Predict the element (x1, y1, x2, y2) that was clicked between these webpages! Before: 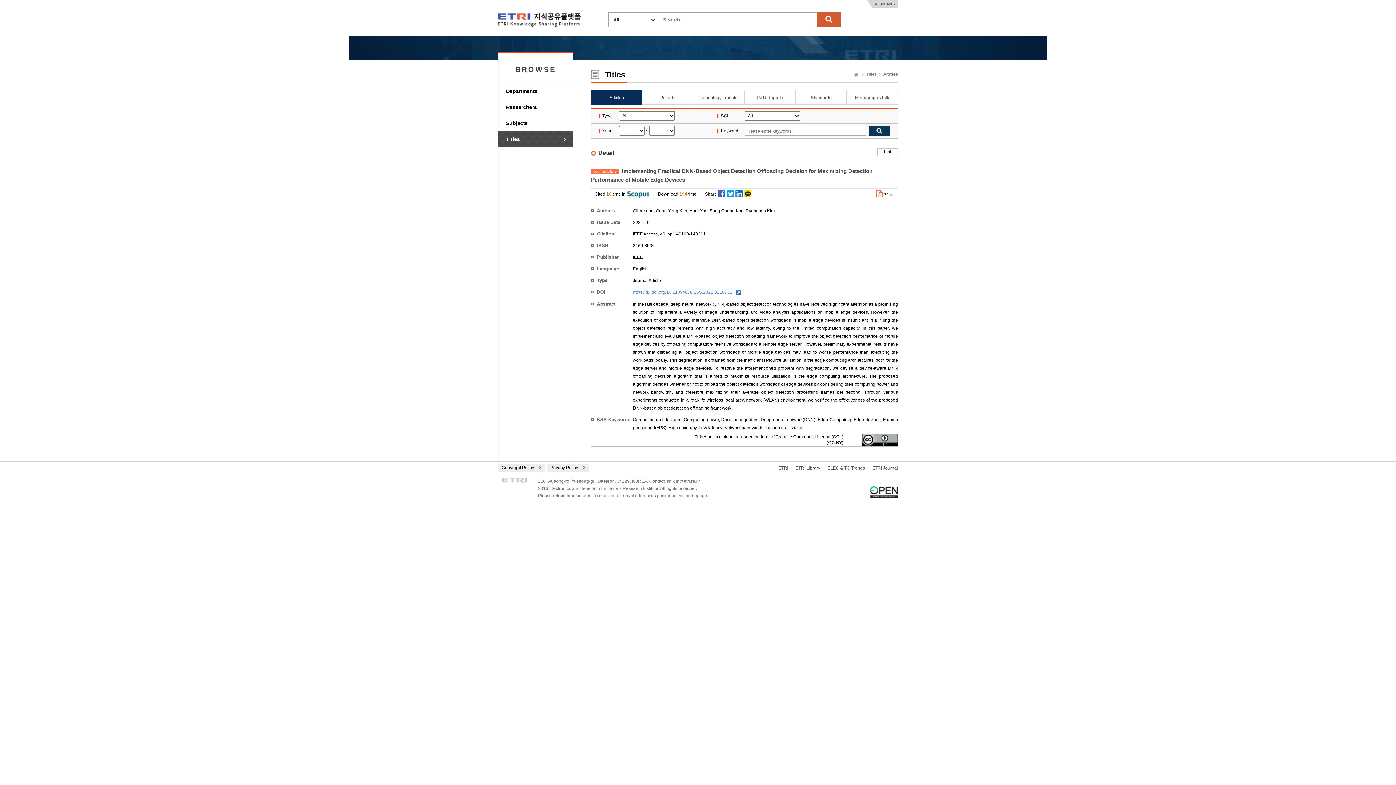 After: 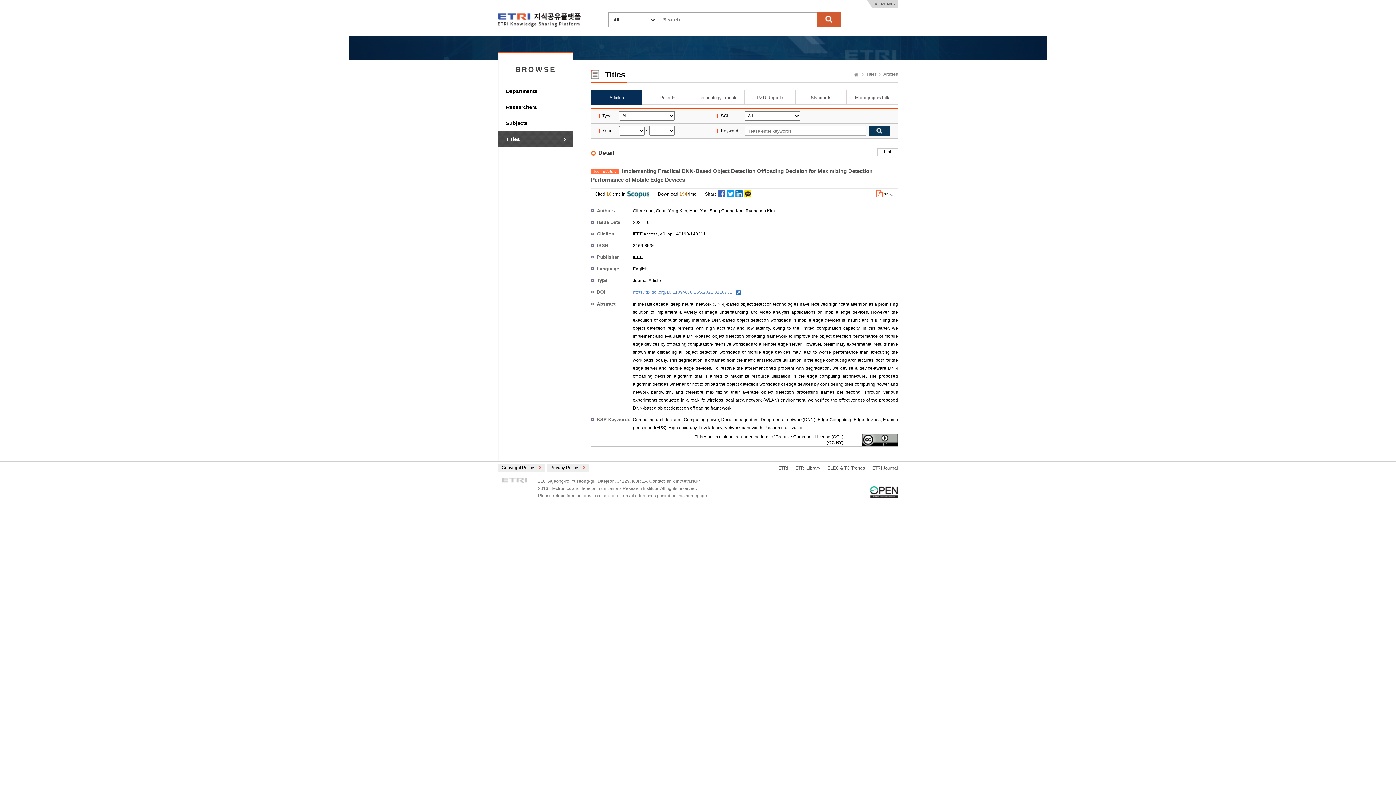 Action: bbox: (870, 486, 898, 497) label: 제1유형